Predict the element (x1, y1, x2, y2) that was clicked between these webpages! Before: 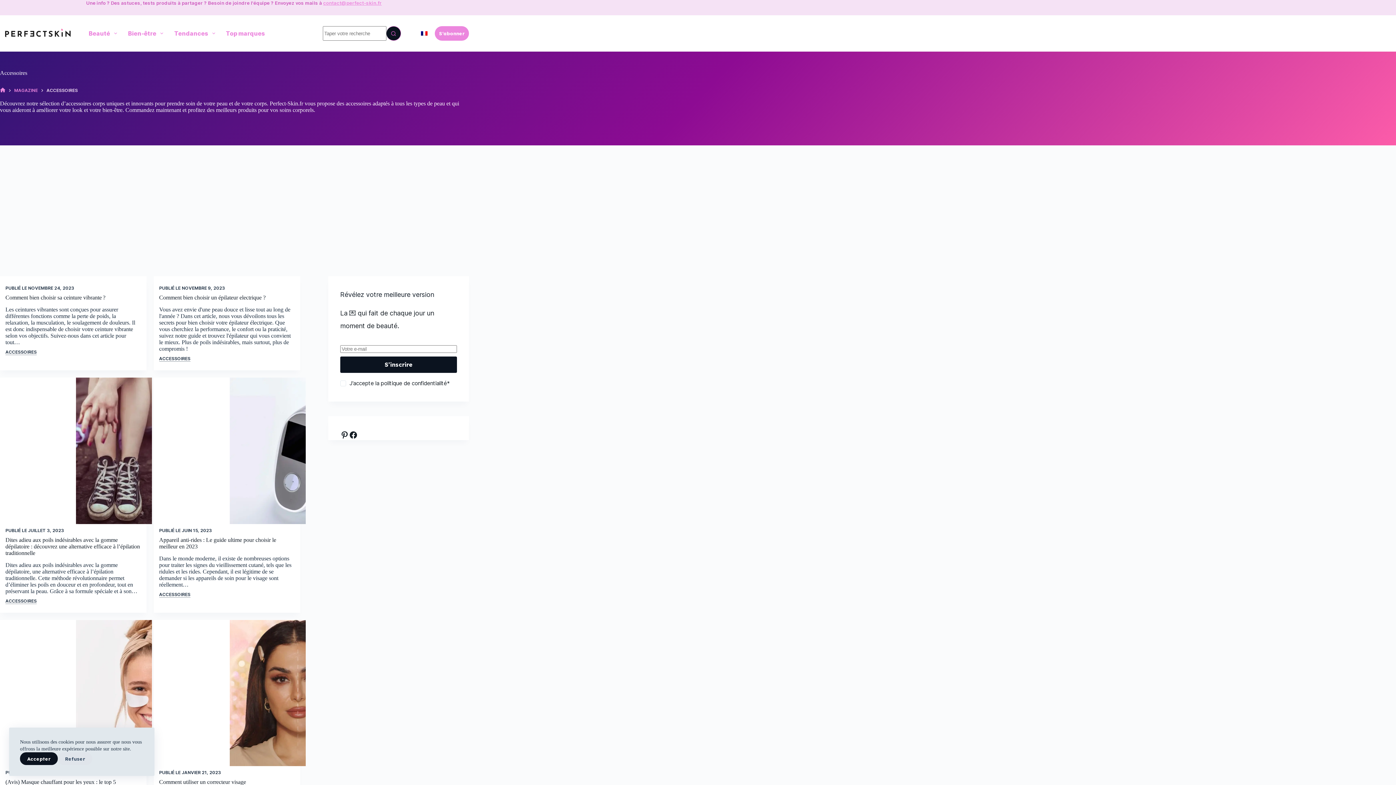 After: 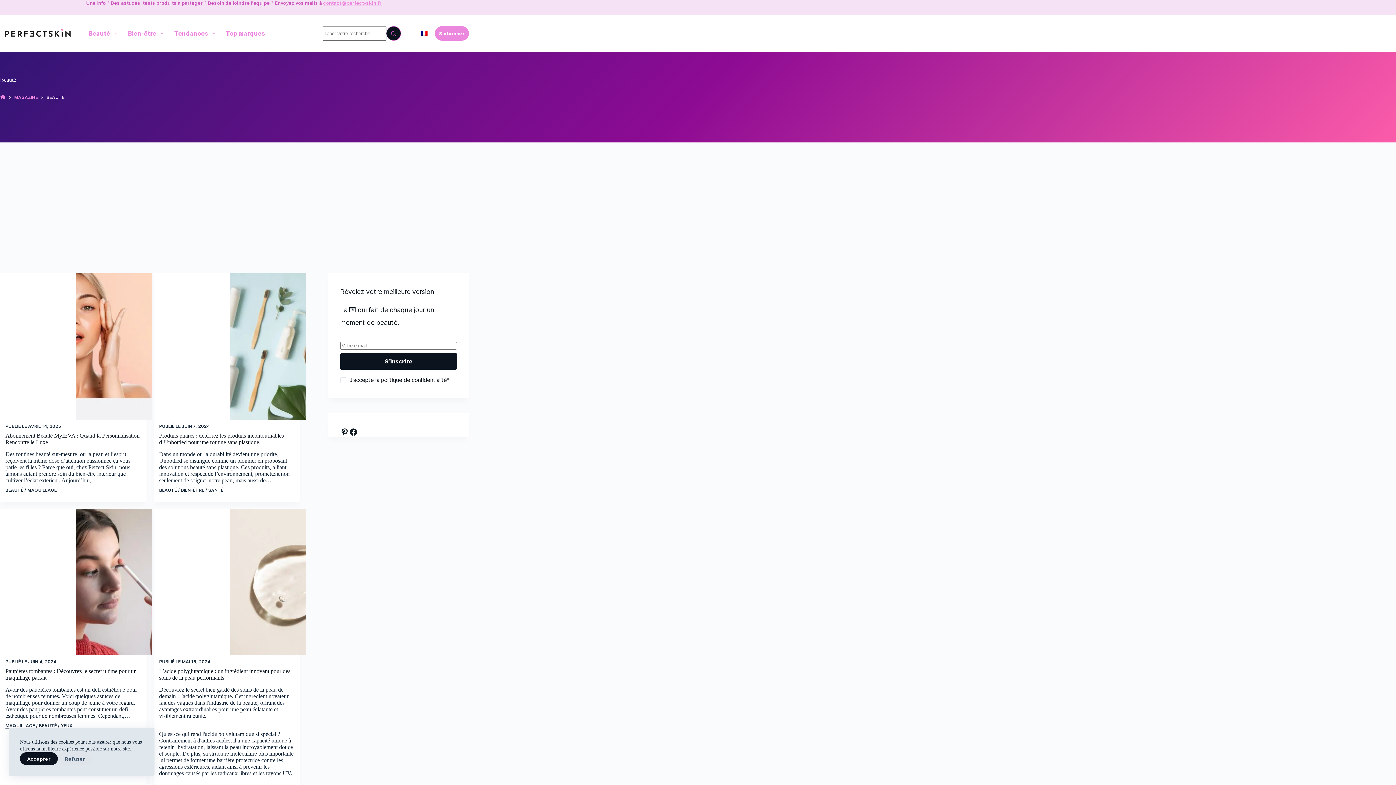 Action: label: Beauté bbox: (83, 15, 122, 51)